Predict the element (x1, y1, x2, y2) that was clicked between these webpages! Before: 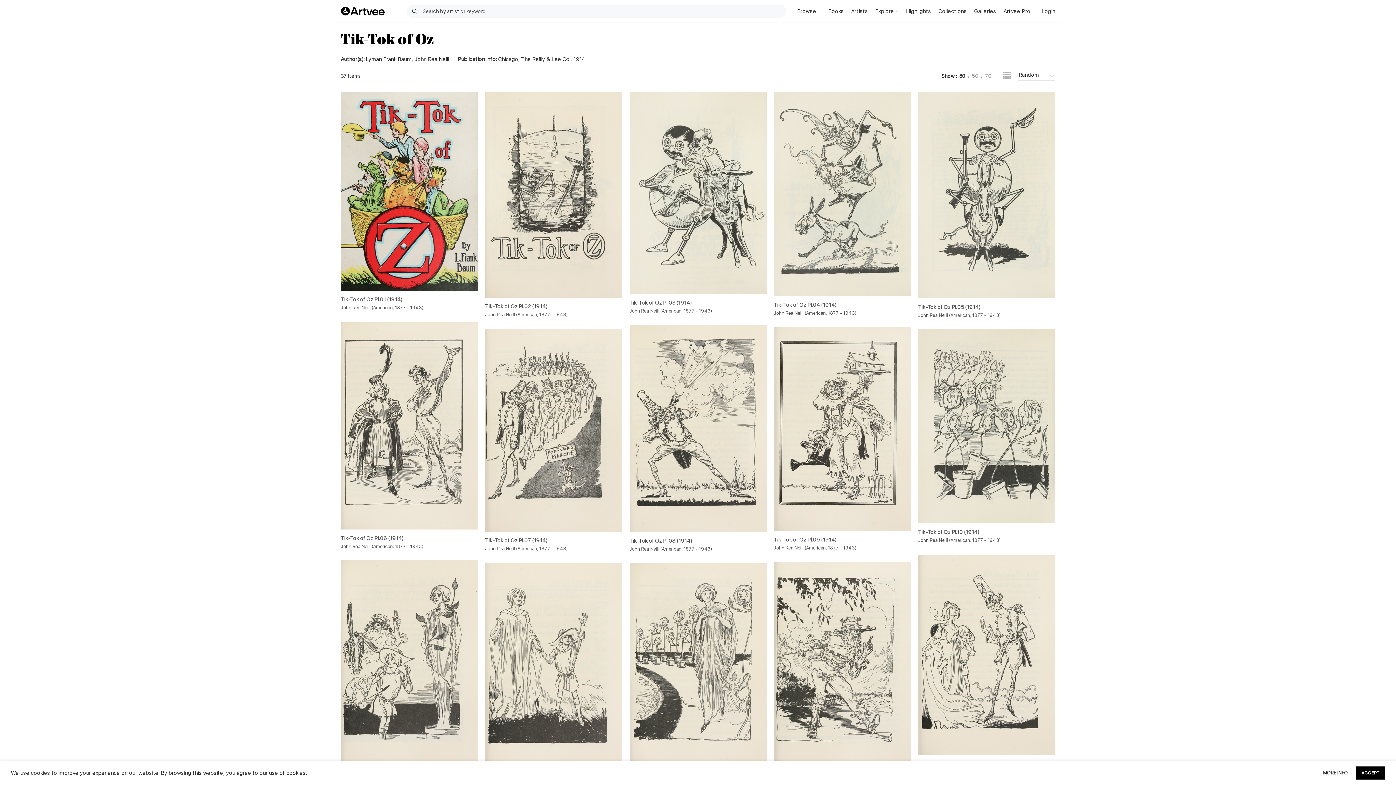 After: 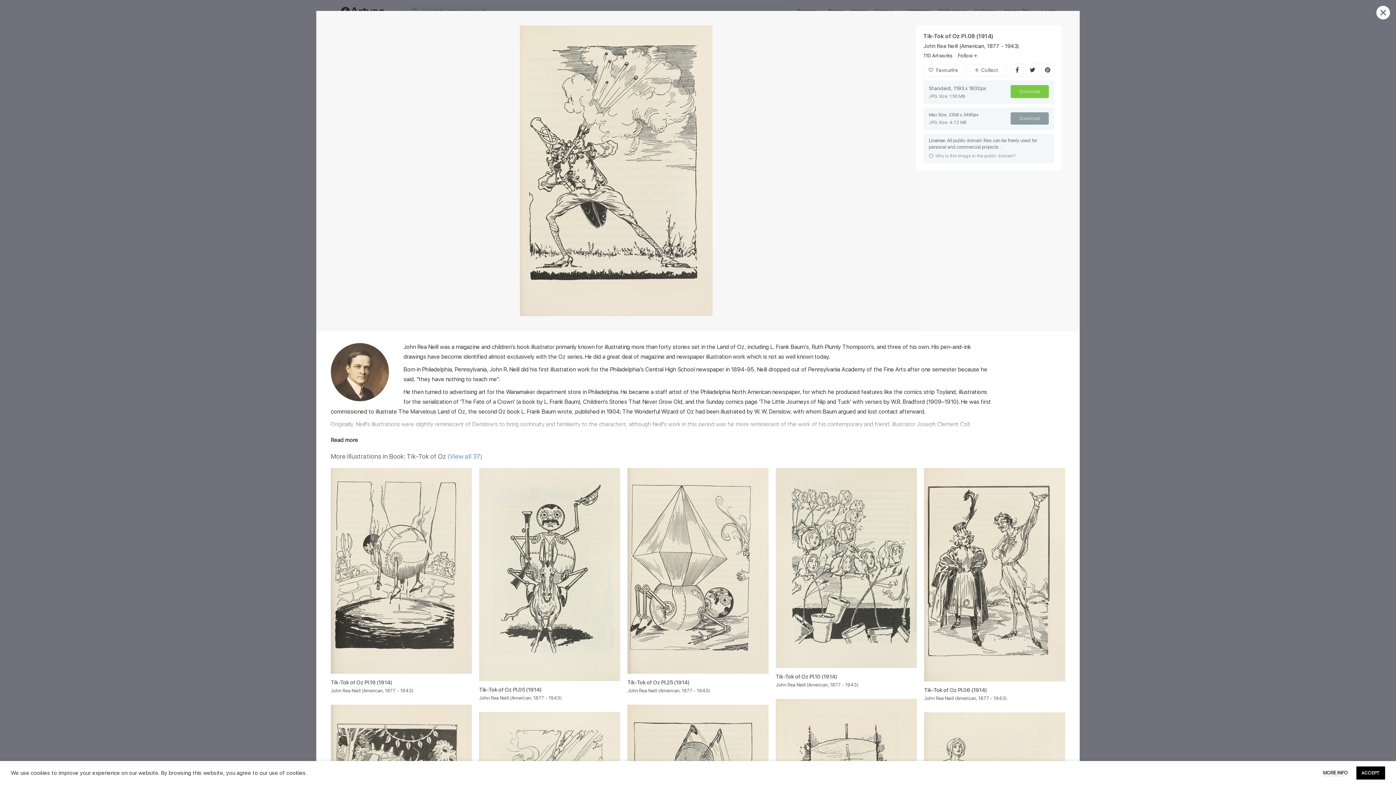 Action: label: Tik-Tok of Oz Pl.08 (1914) bbox: (629, 537, 766, 544)